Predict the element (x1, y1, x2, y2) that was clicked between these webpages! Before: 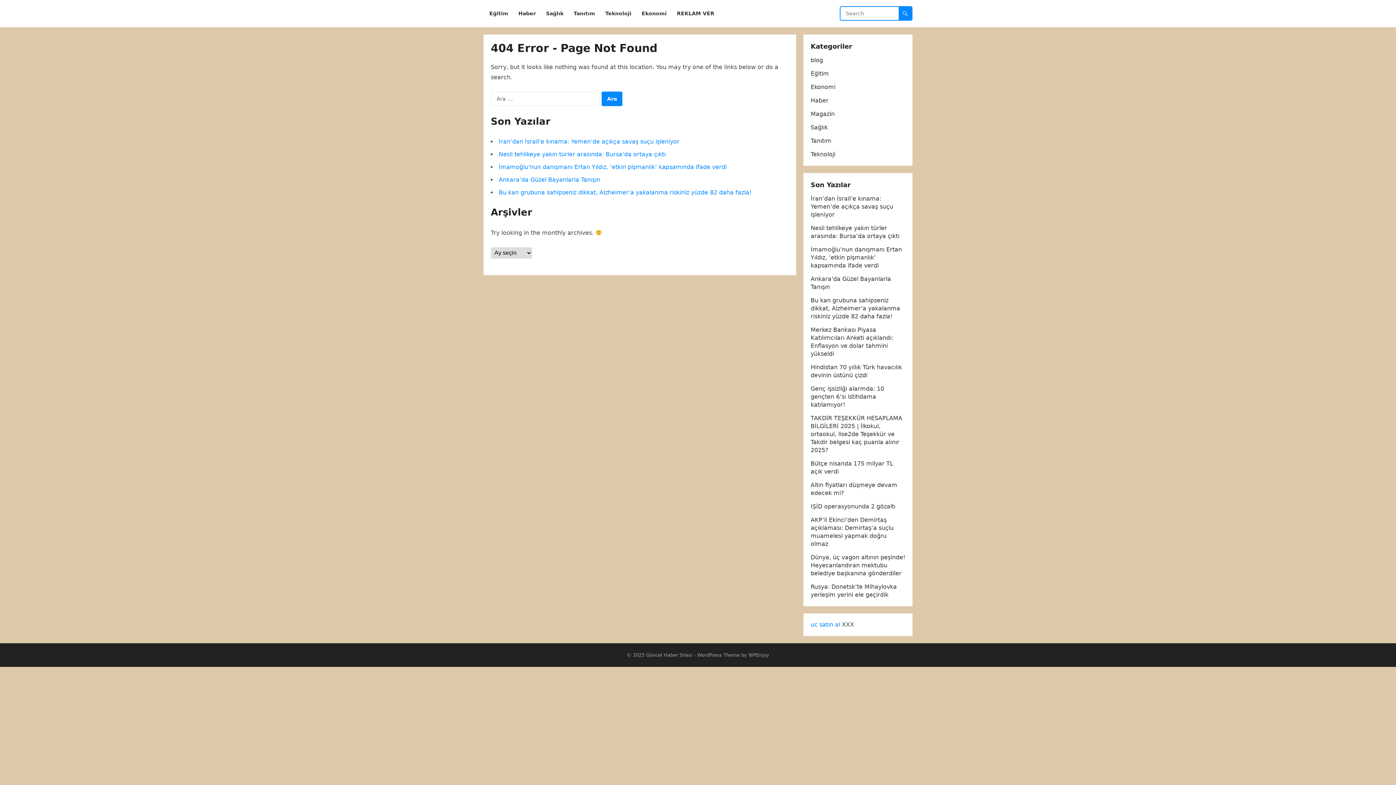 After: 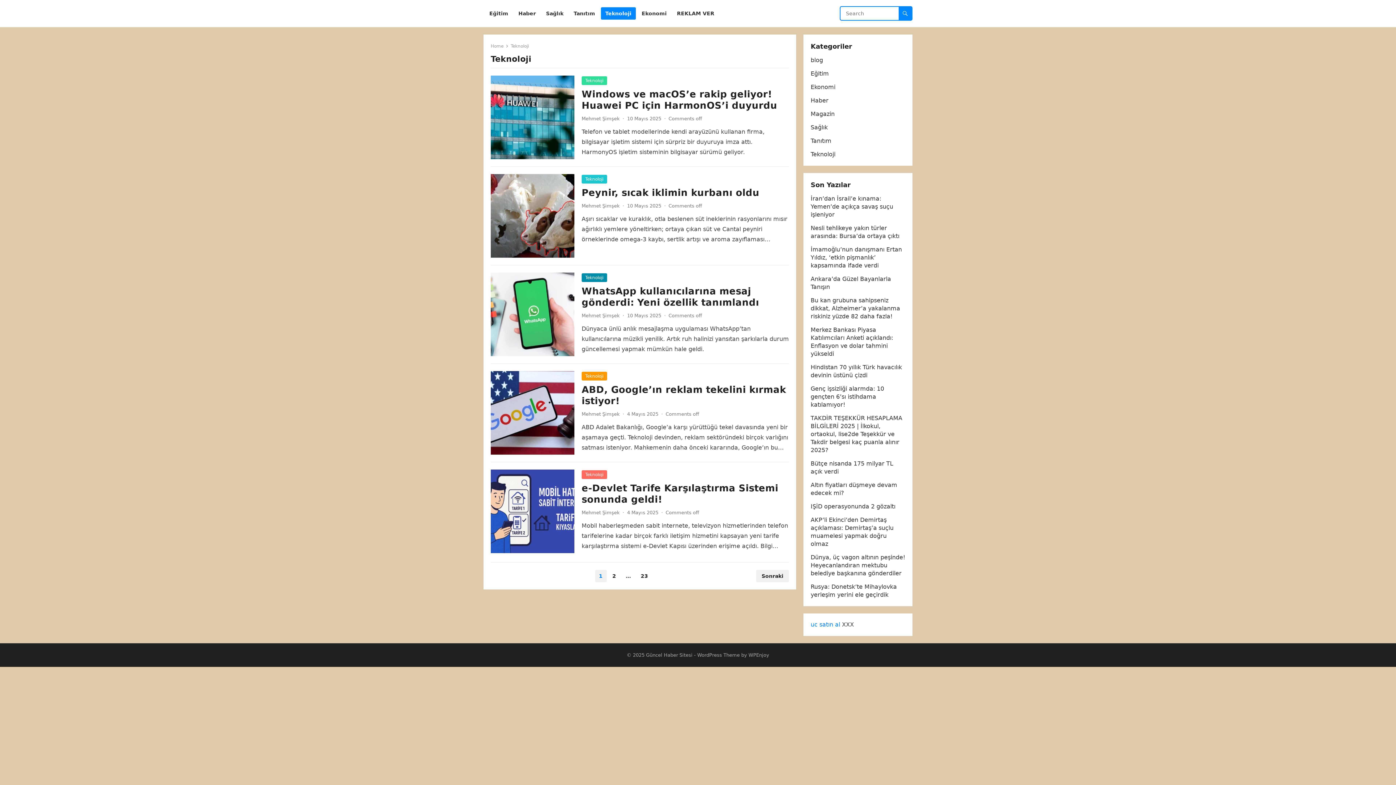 Action: bbox: (810, 150, 835, 157) label: Teknoloji